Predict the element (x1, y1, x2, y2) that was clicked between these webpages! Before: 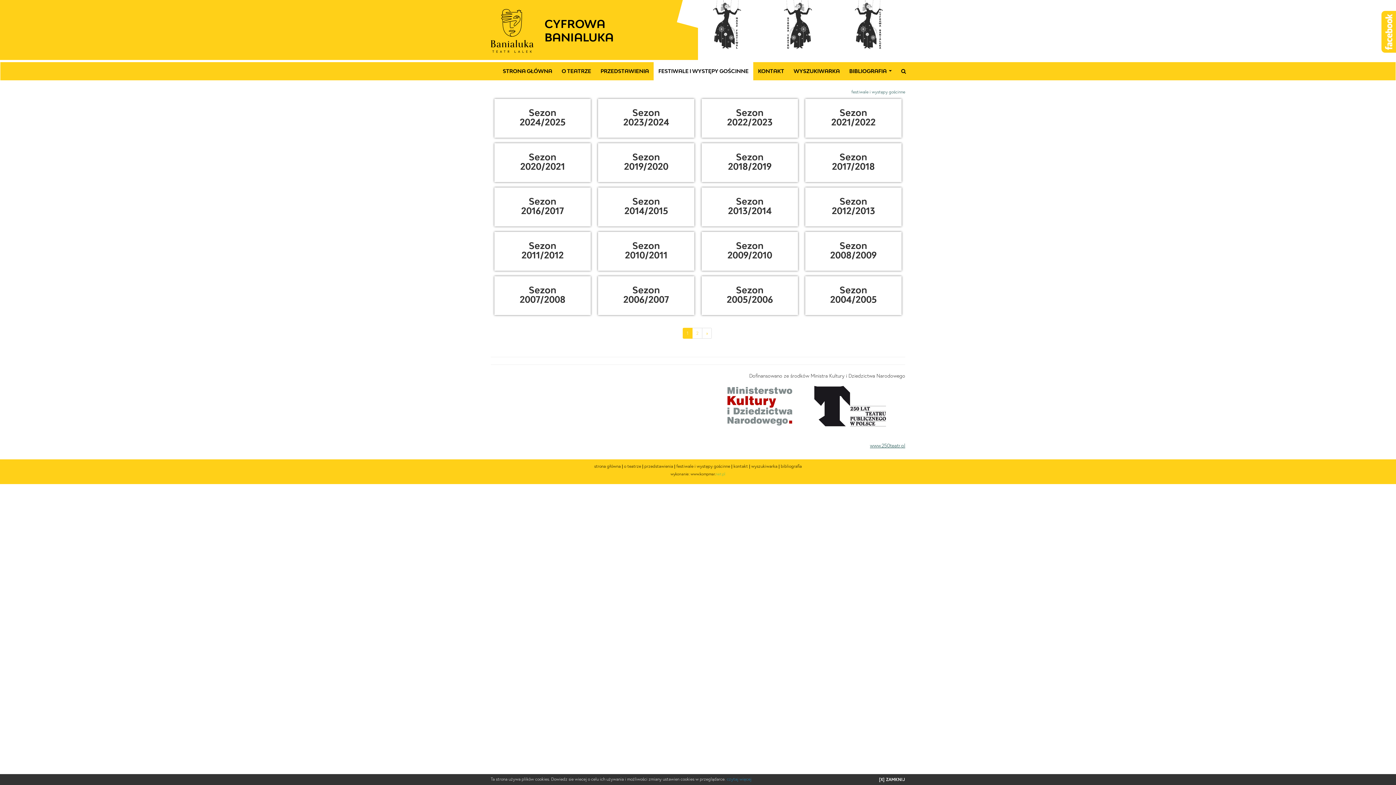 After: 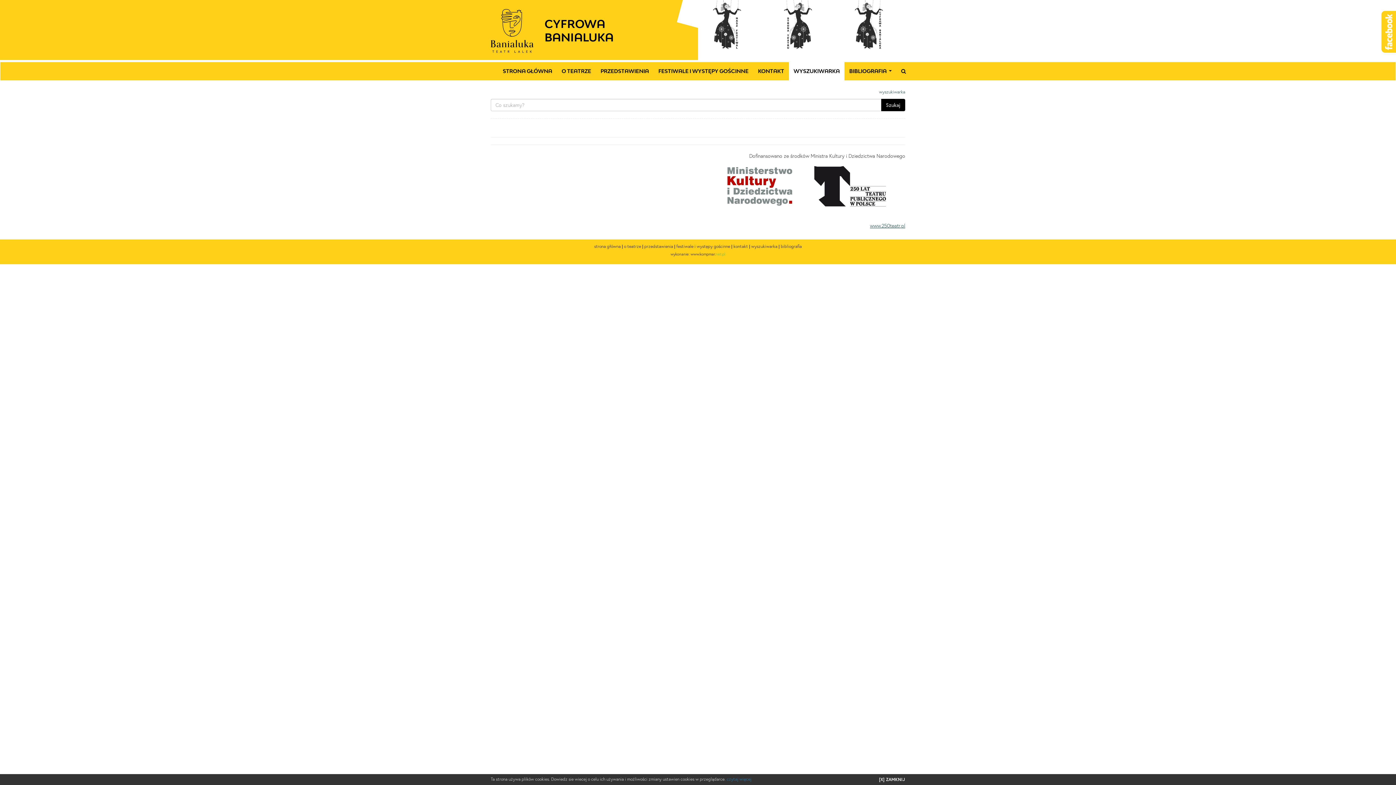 Action: label: wyszukiwarka bbox: (751, 463, 777, 469)